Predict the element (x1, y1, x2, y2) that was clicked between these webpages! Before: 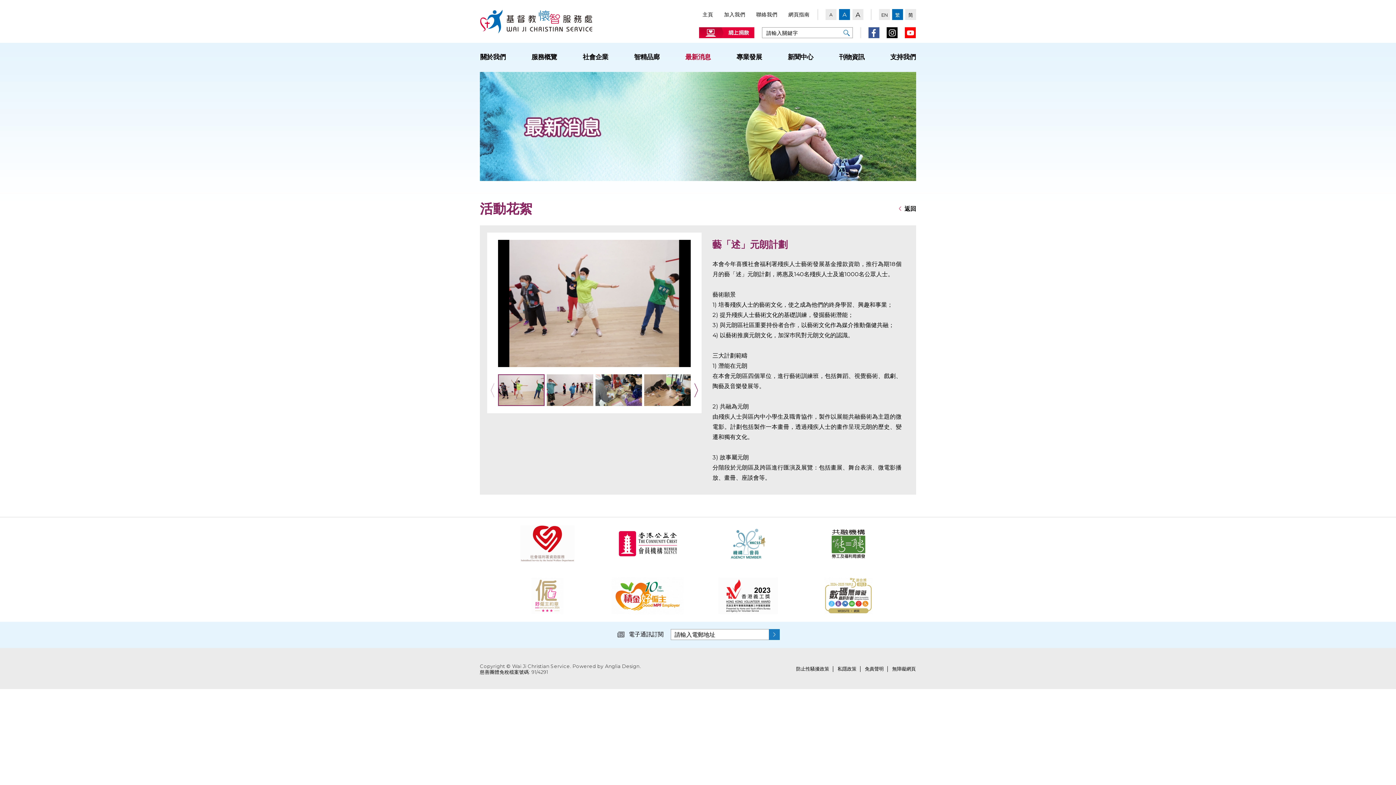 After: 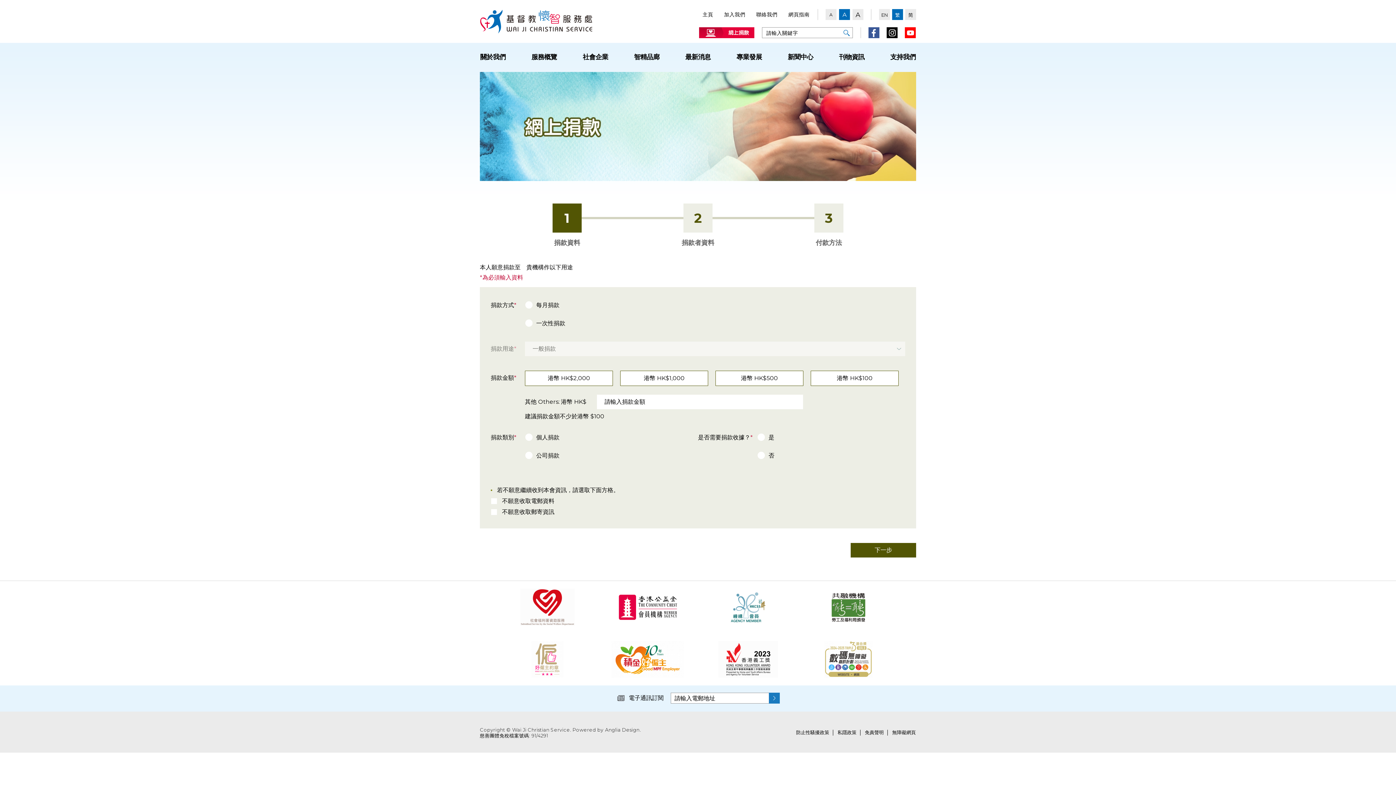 Action: bbox: (698, 27, 754, 38)